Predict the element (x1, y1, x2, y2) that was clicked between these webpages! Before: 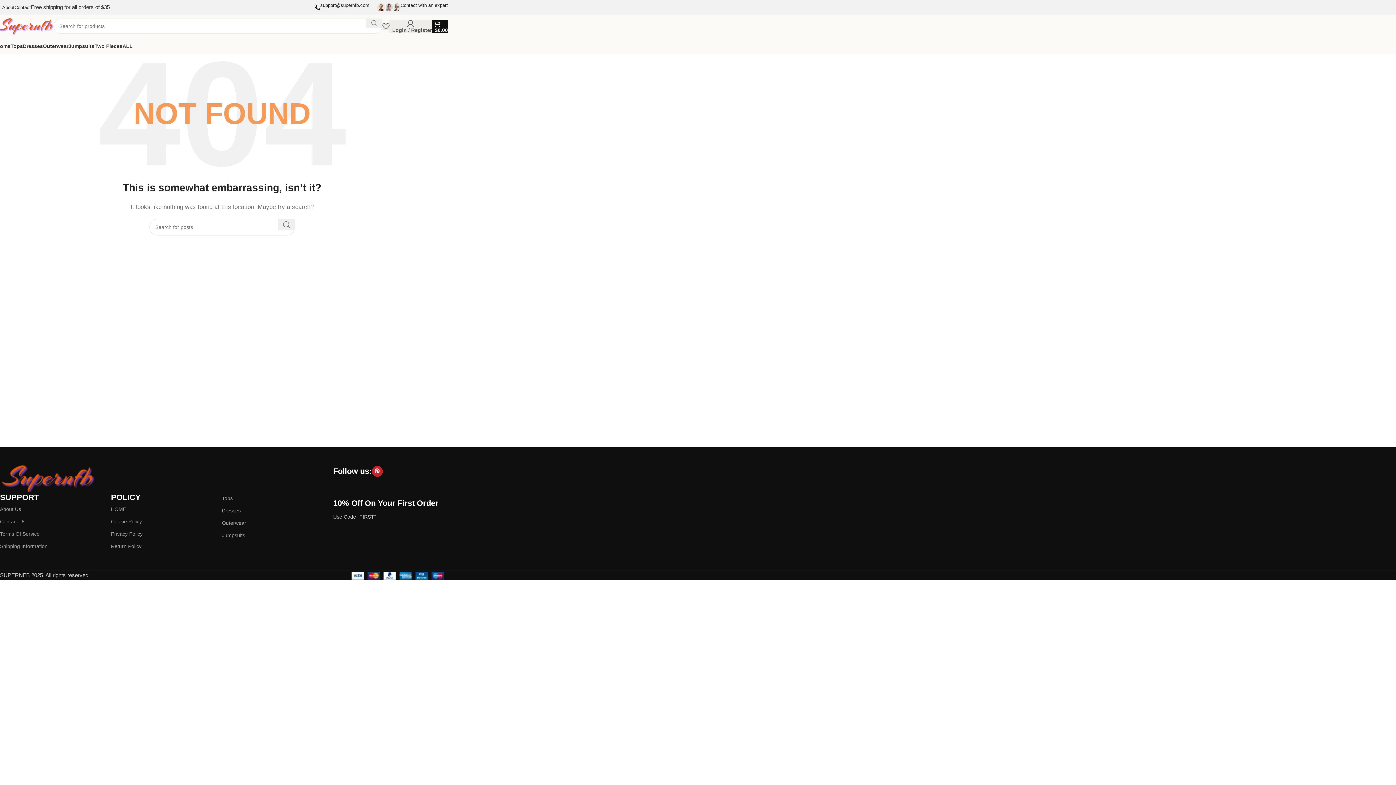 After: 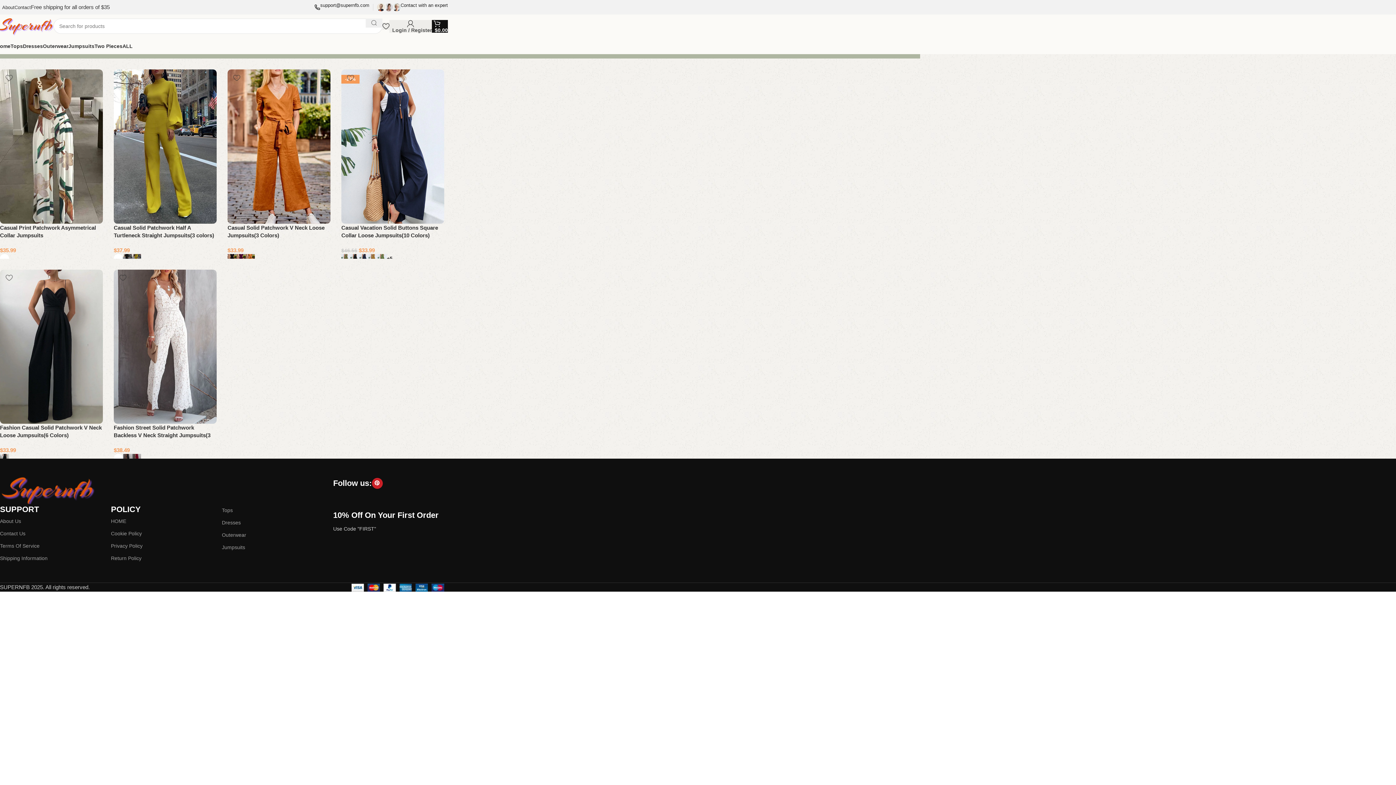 Action: bbox: (221, 529, 332, 541) label: Jumpsuits